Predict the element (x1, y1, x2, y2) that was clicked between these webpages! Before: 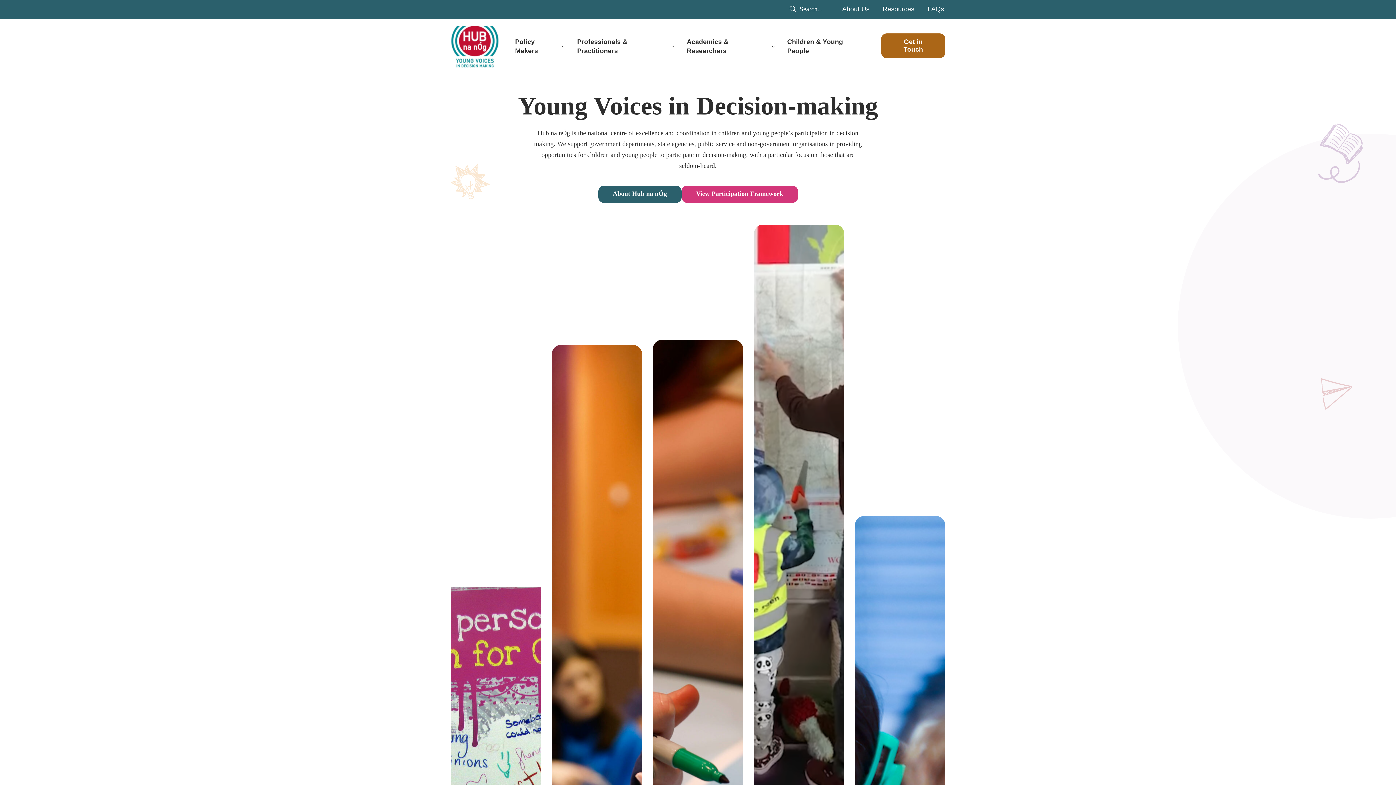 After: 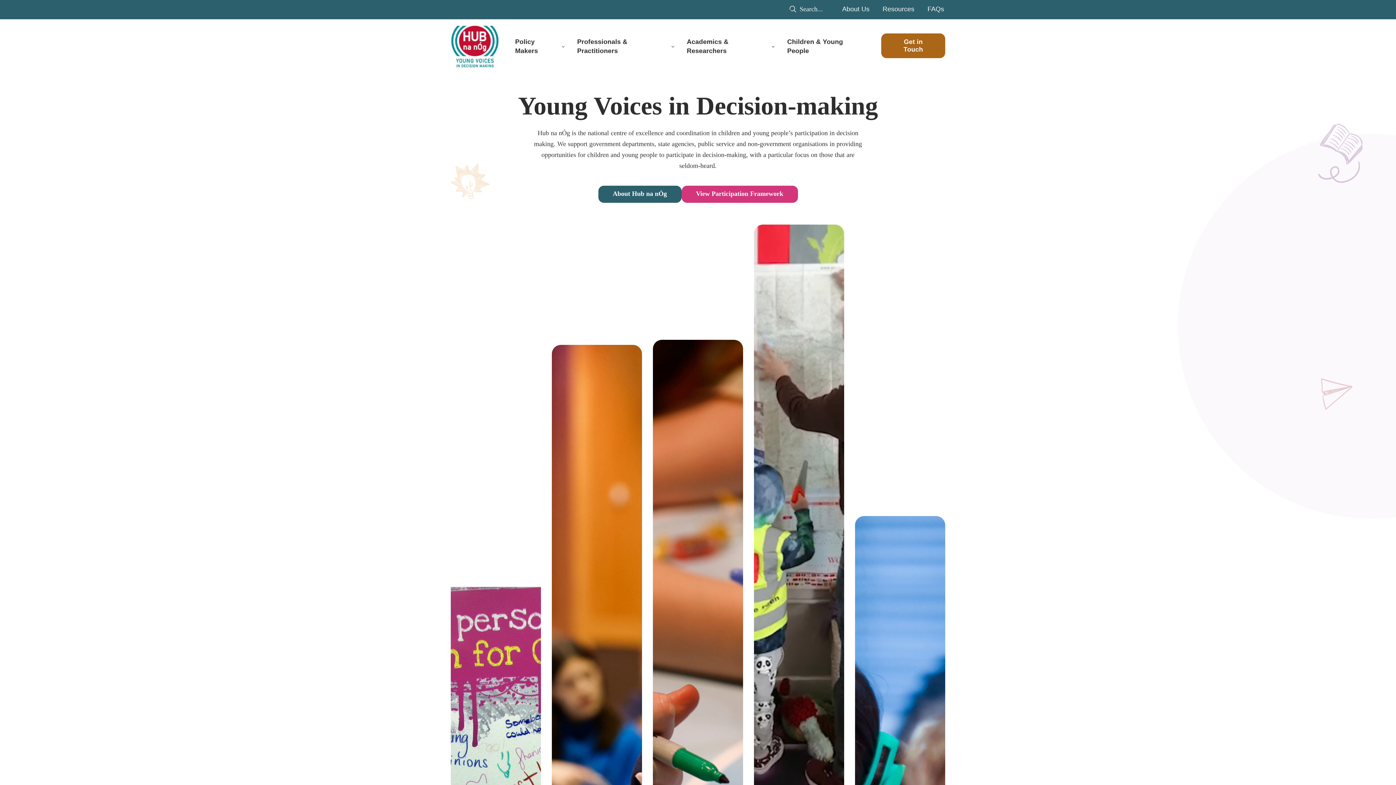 Action: bbox: (450, 24, 498, 68)